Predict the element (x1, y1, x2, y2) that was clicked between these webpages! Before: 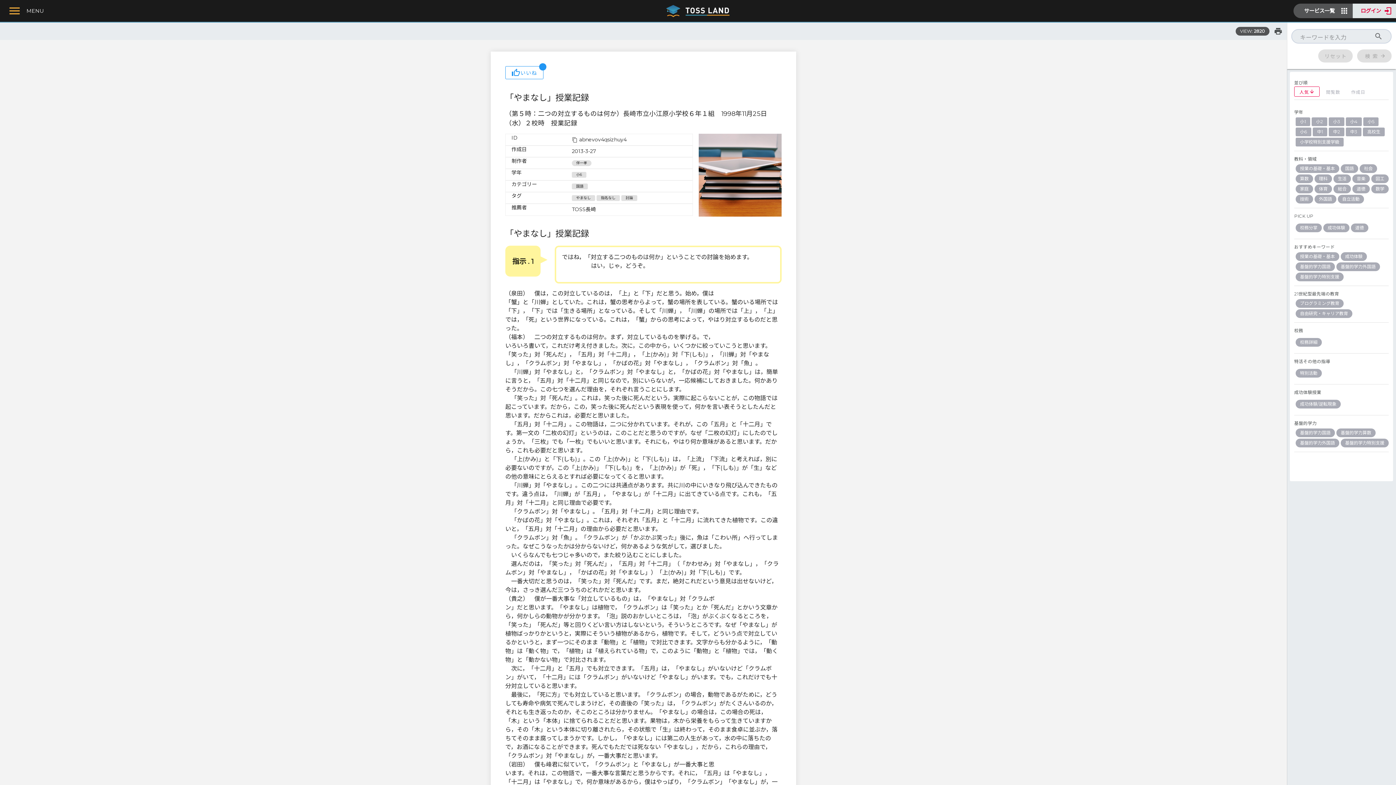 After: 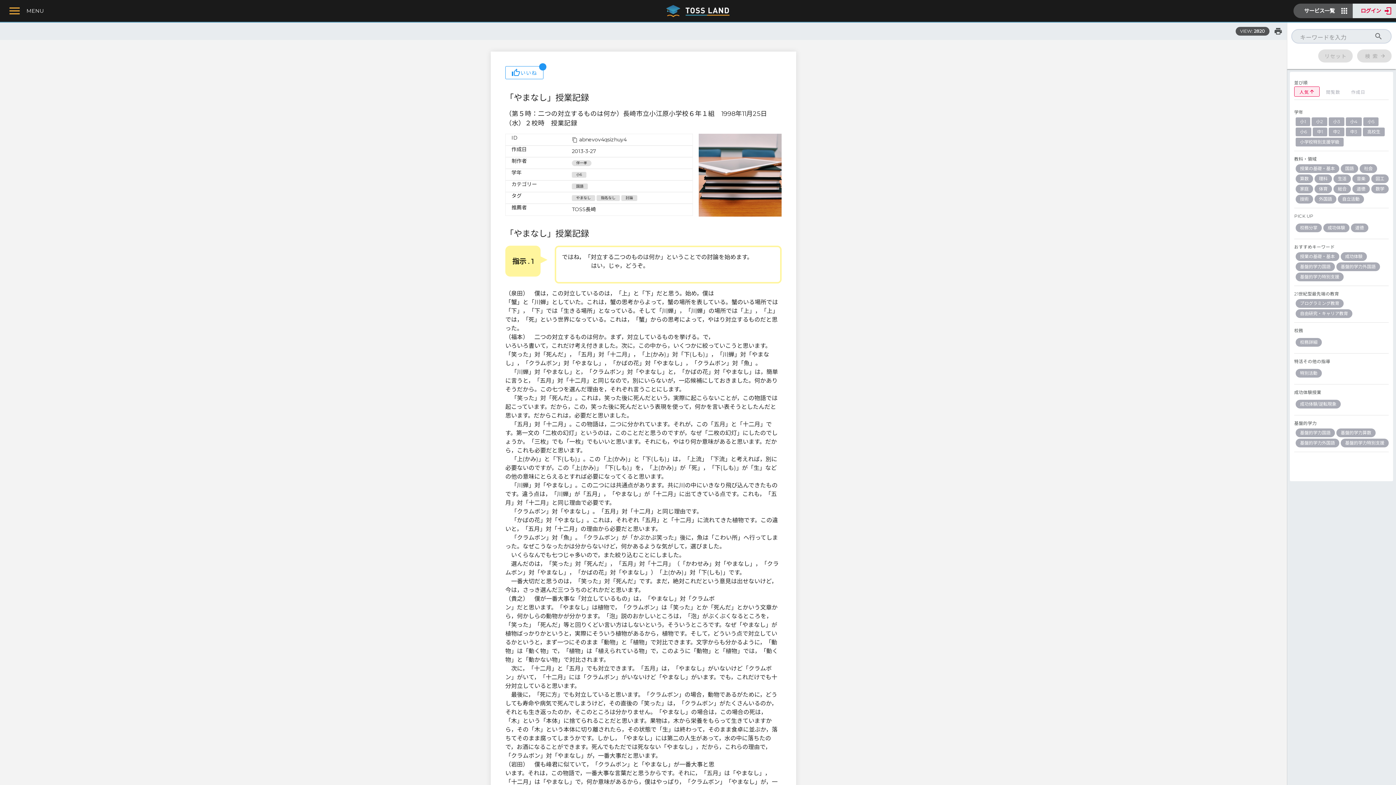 Action: bbox: (1294, 86, 1320, 96) label: 人気